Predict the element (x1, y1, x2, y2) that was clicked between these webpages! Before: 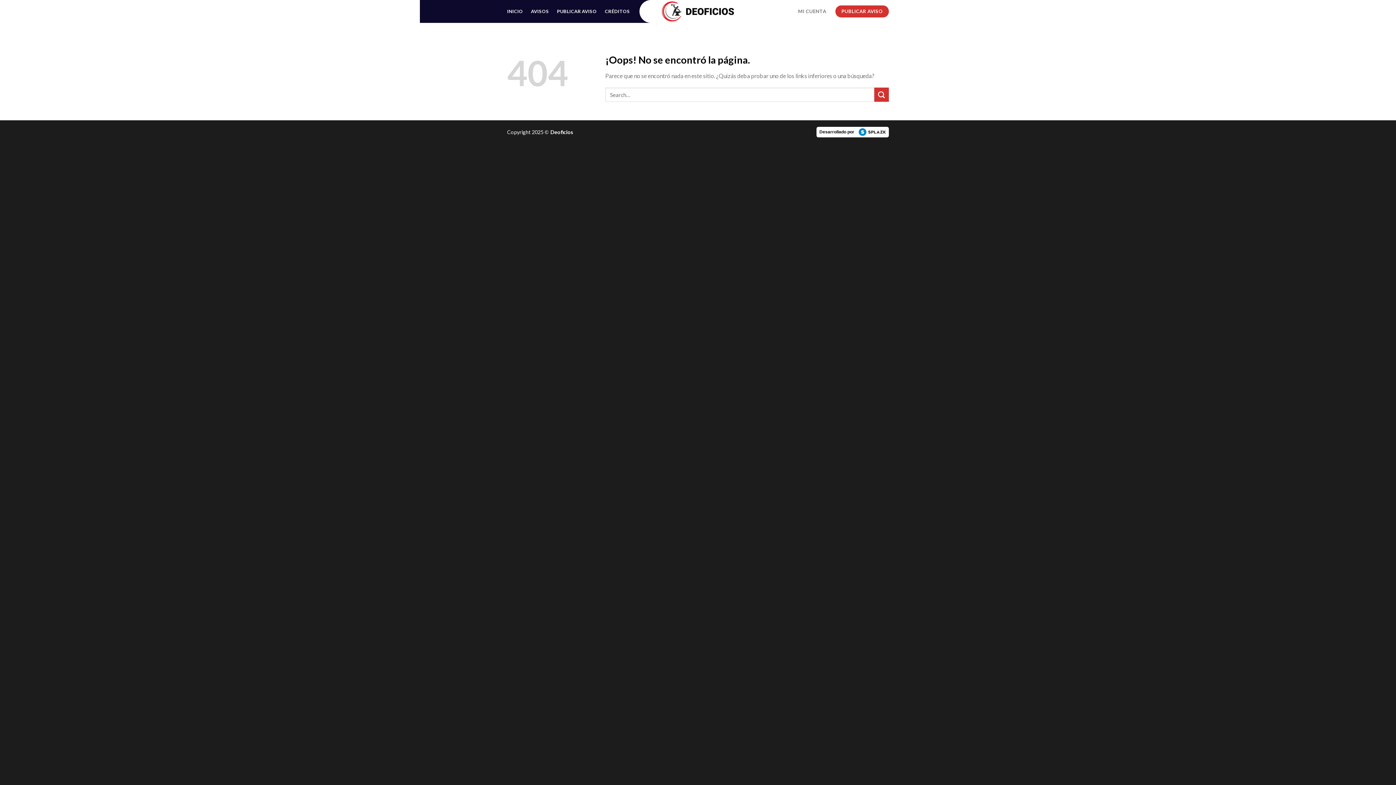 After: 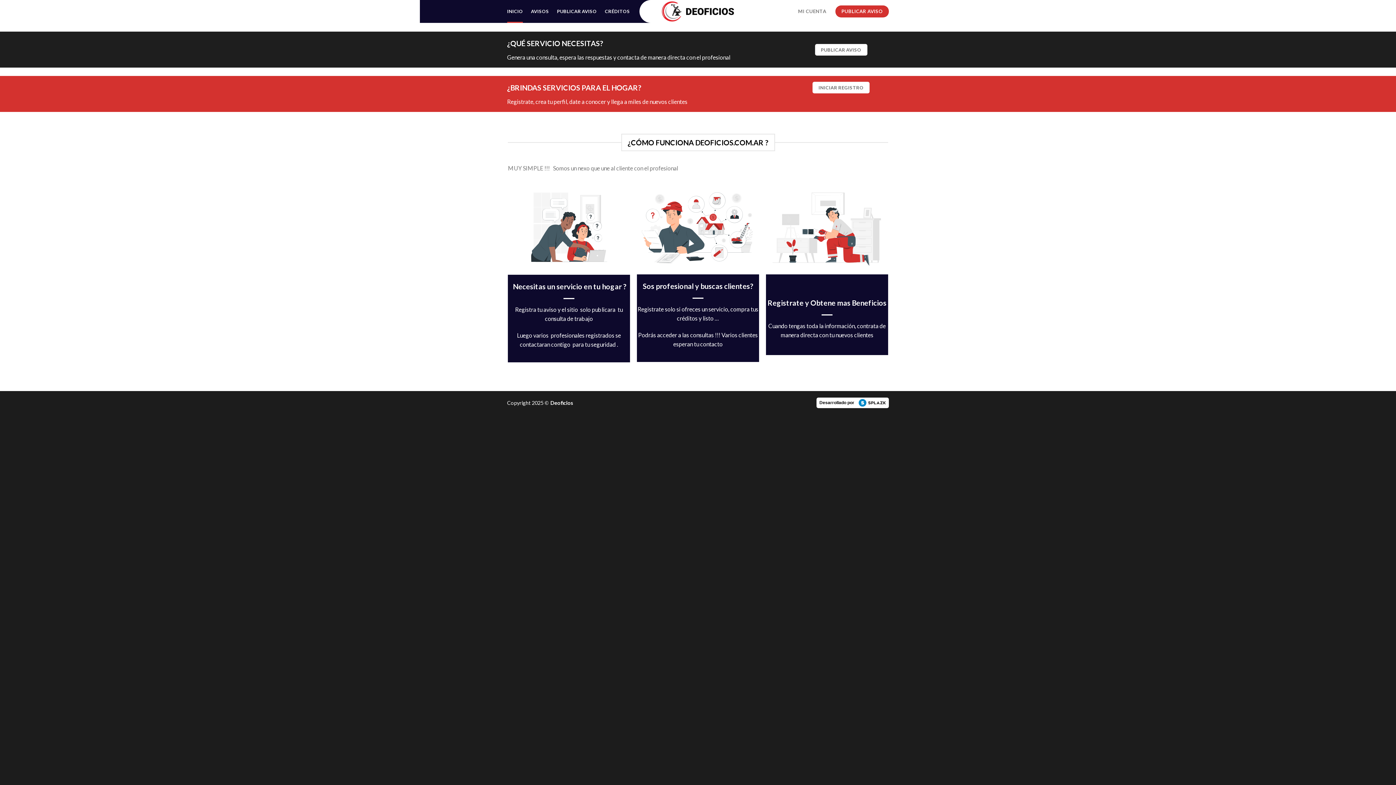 Action: bbox: (507, 0, 523, 22) label: INICIO